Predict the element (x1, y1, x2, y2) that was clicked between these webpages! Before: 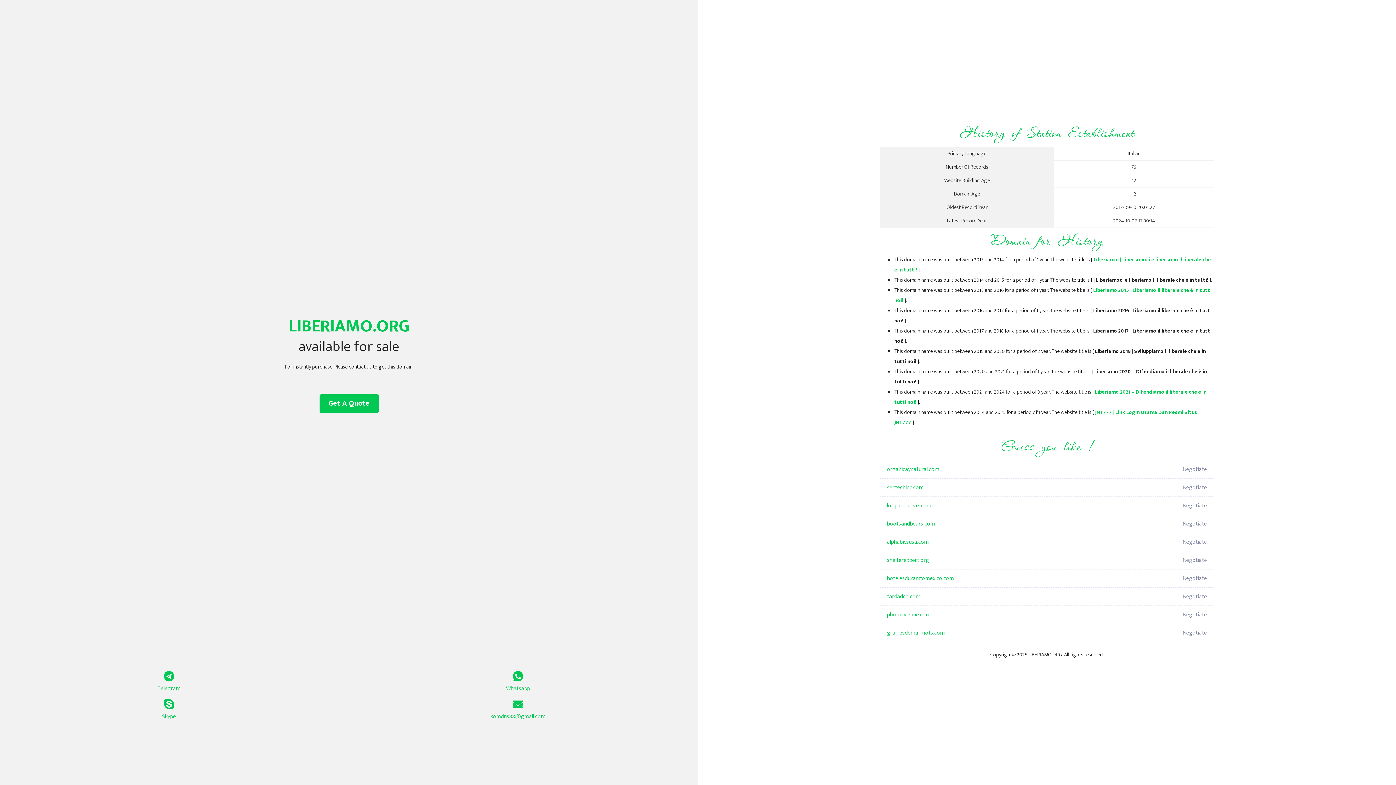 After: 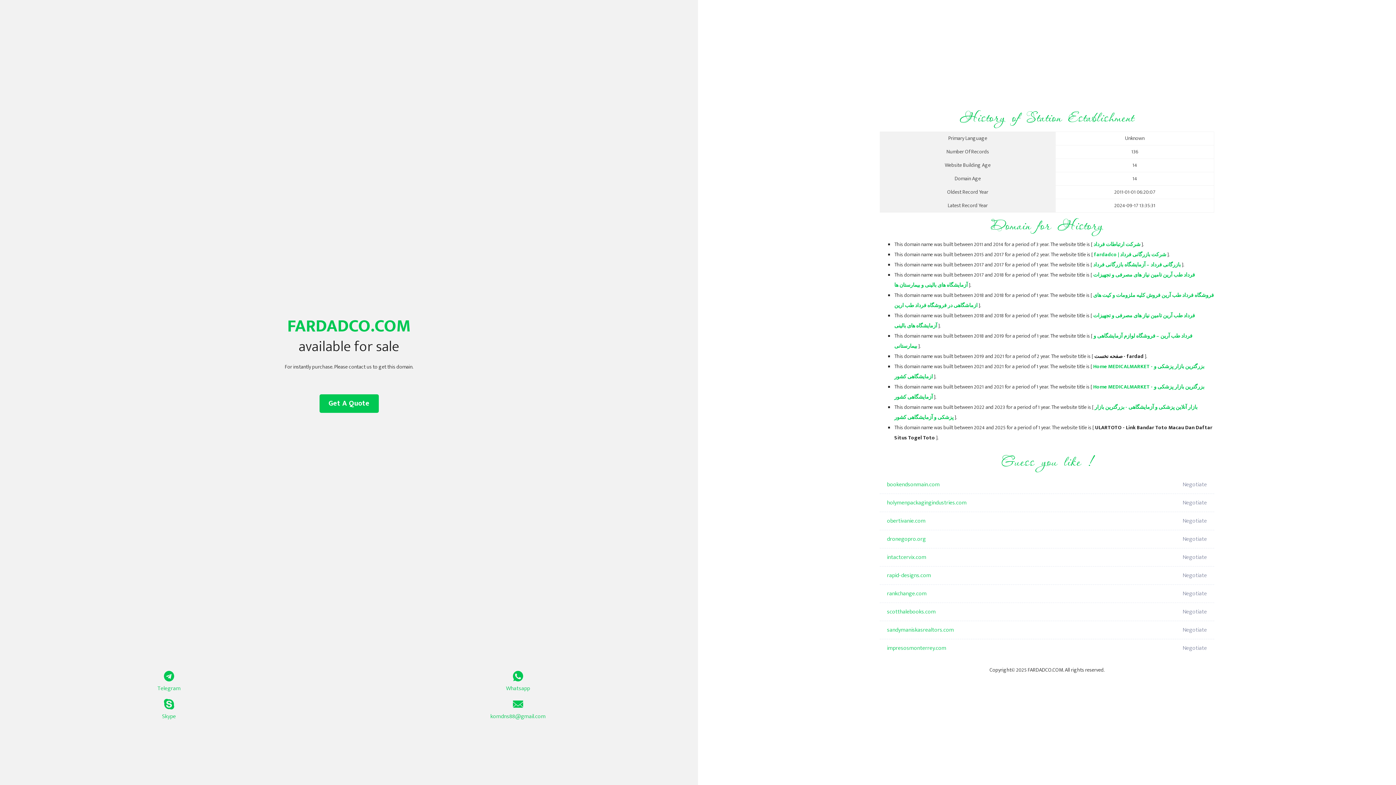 Action: bbox: (887, 588, 1098, 606) label: fardadco.com